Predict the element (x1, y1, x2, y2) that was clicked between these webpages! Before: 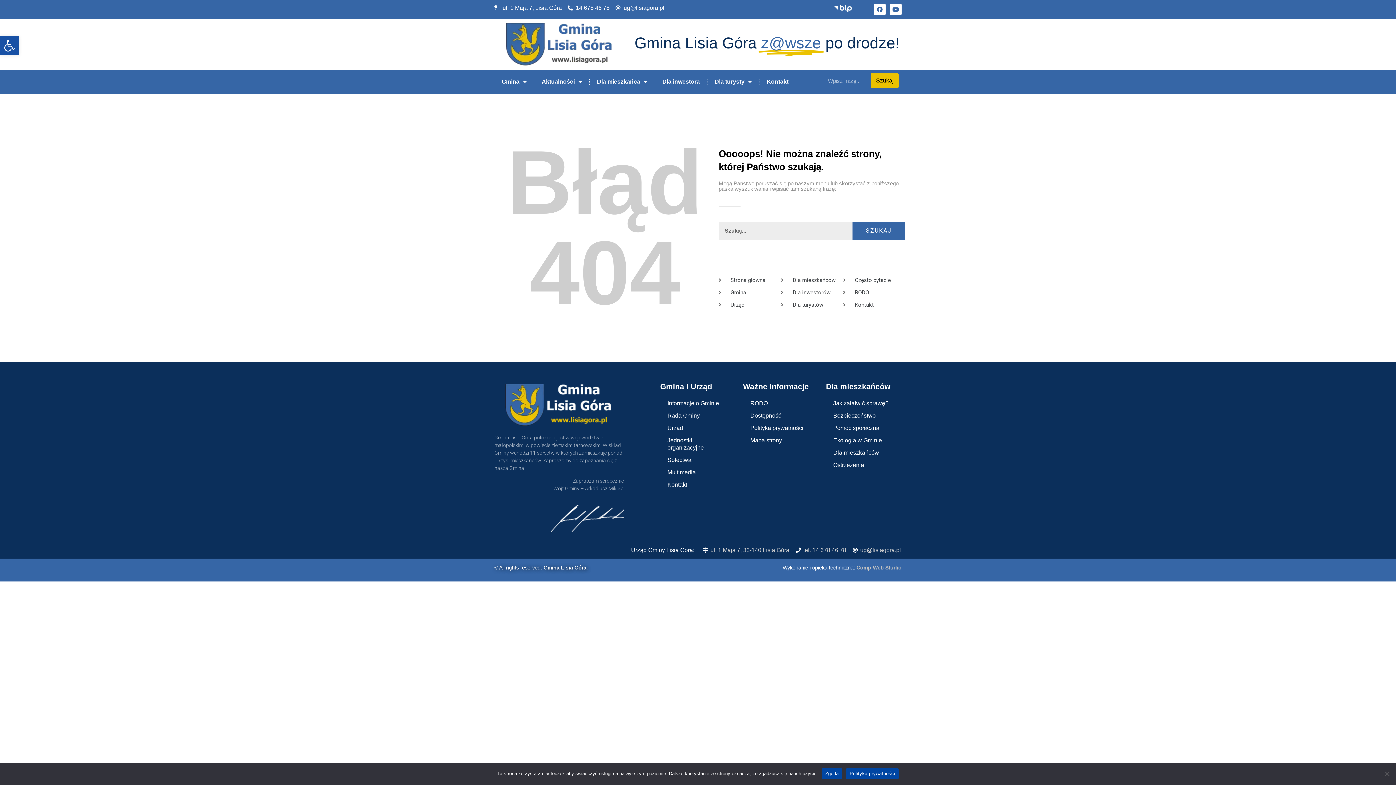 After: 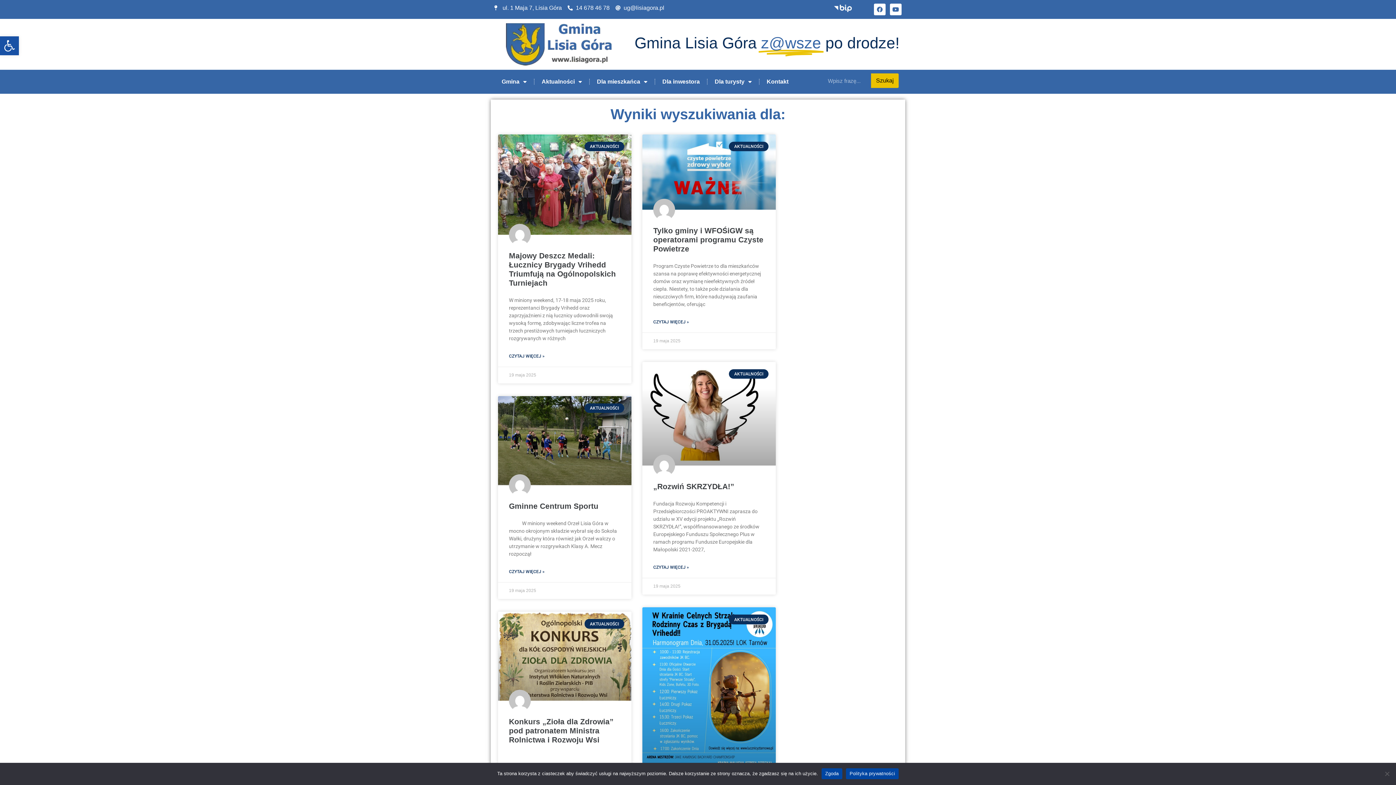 Action: label: Szukaj bbox: (871, 73, 898, 88)